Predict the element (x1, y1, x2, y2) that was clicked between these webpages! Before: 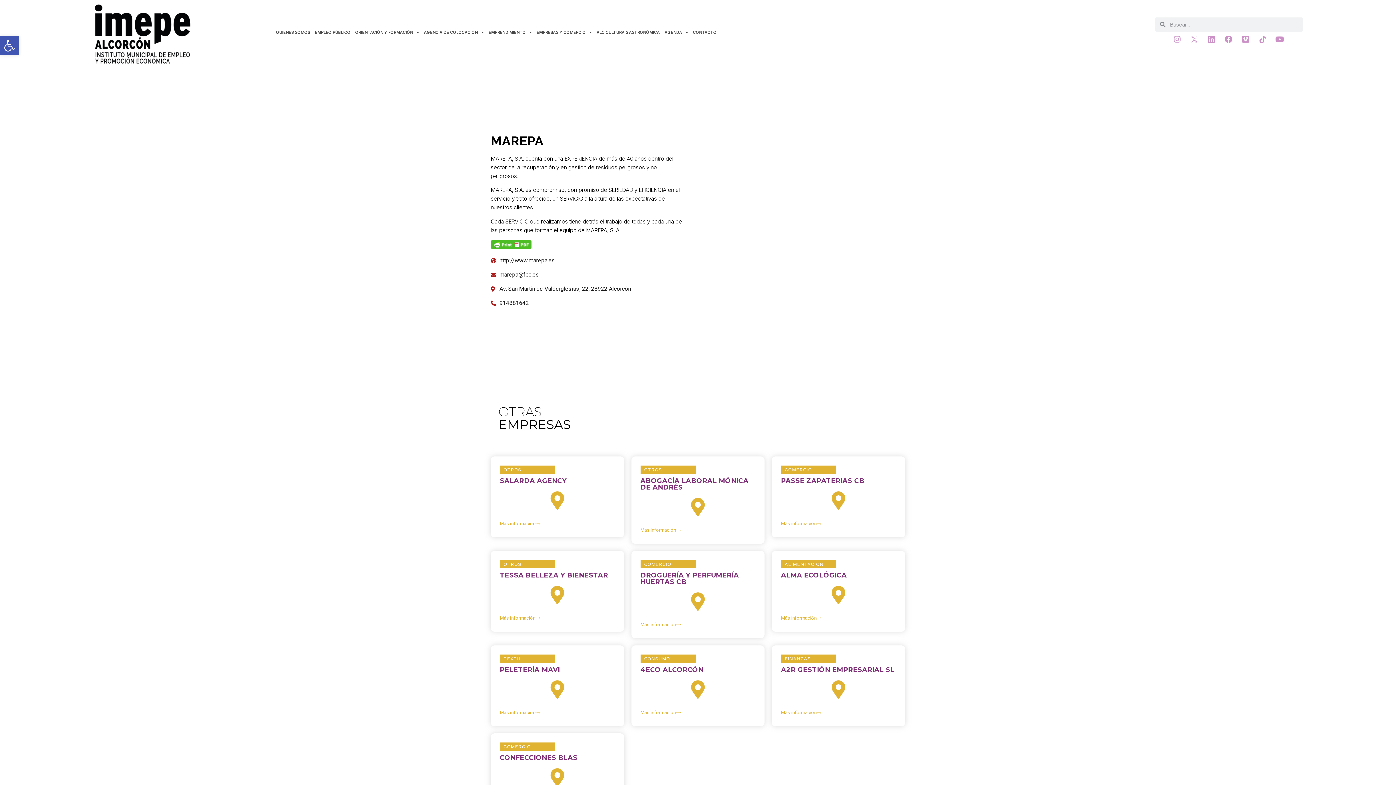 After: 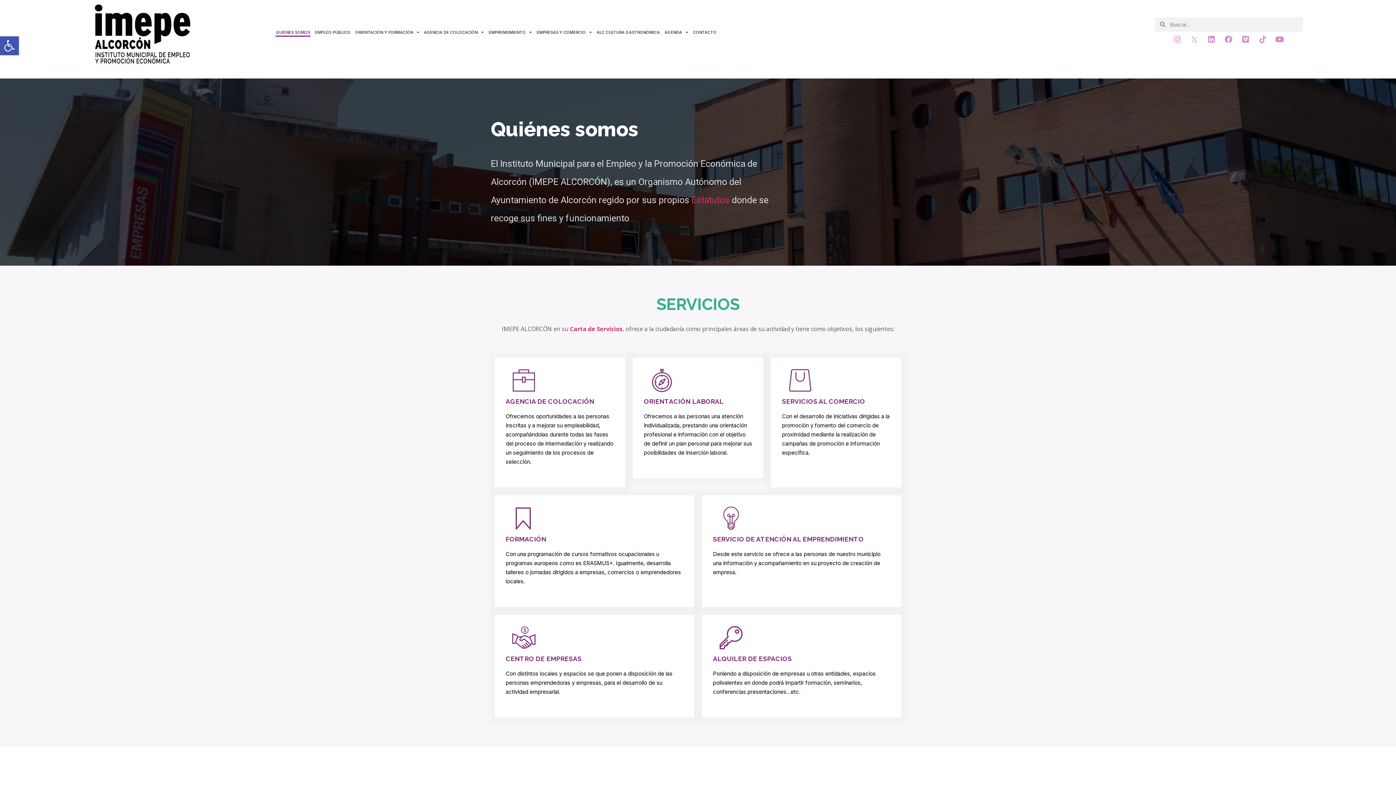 Action: label: QUIENES SOMOS bbox: (275, 27, 310, 36)